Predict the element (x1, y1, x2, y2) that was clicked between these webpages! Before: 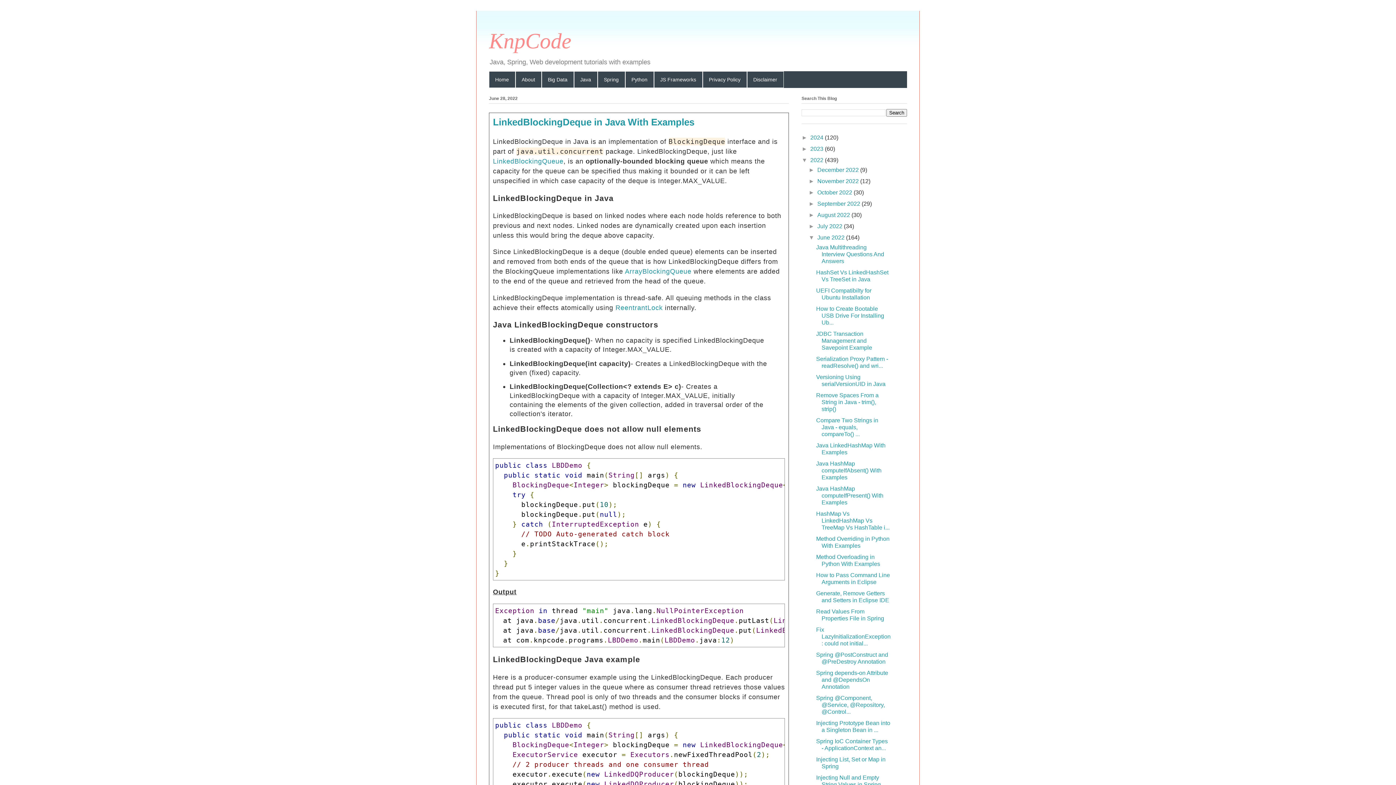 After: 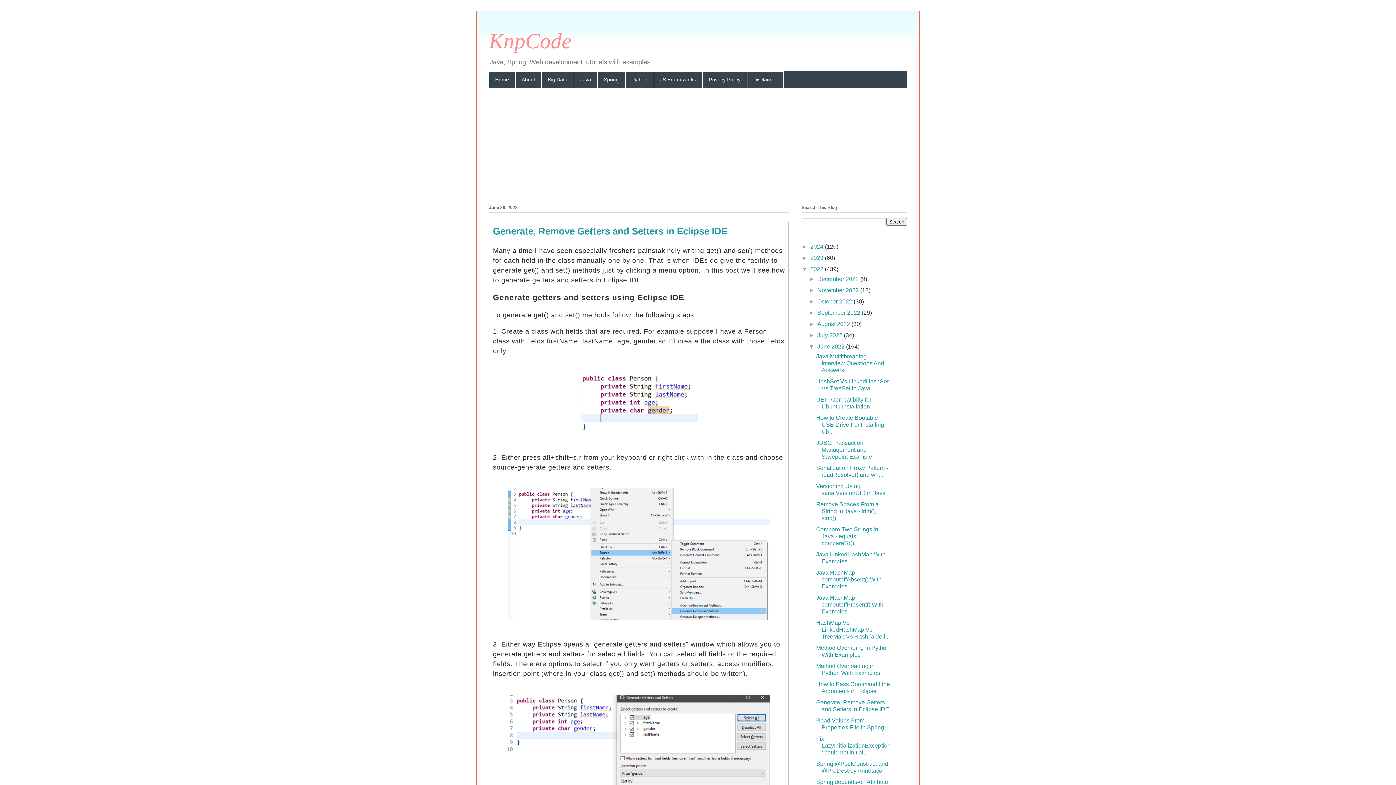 Action: label: Generate, Remove Getters and Setters in Eclipse IDE bbox: (816, 590, 889, 603)